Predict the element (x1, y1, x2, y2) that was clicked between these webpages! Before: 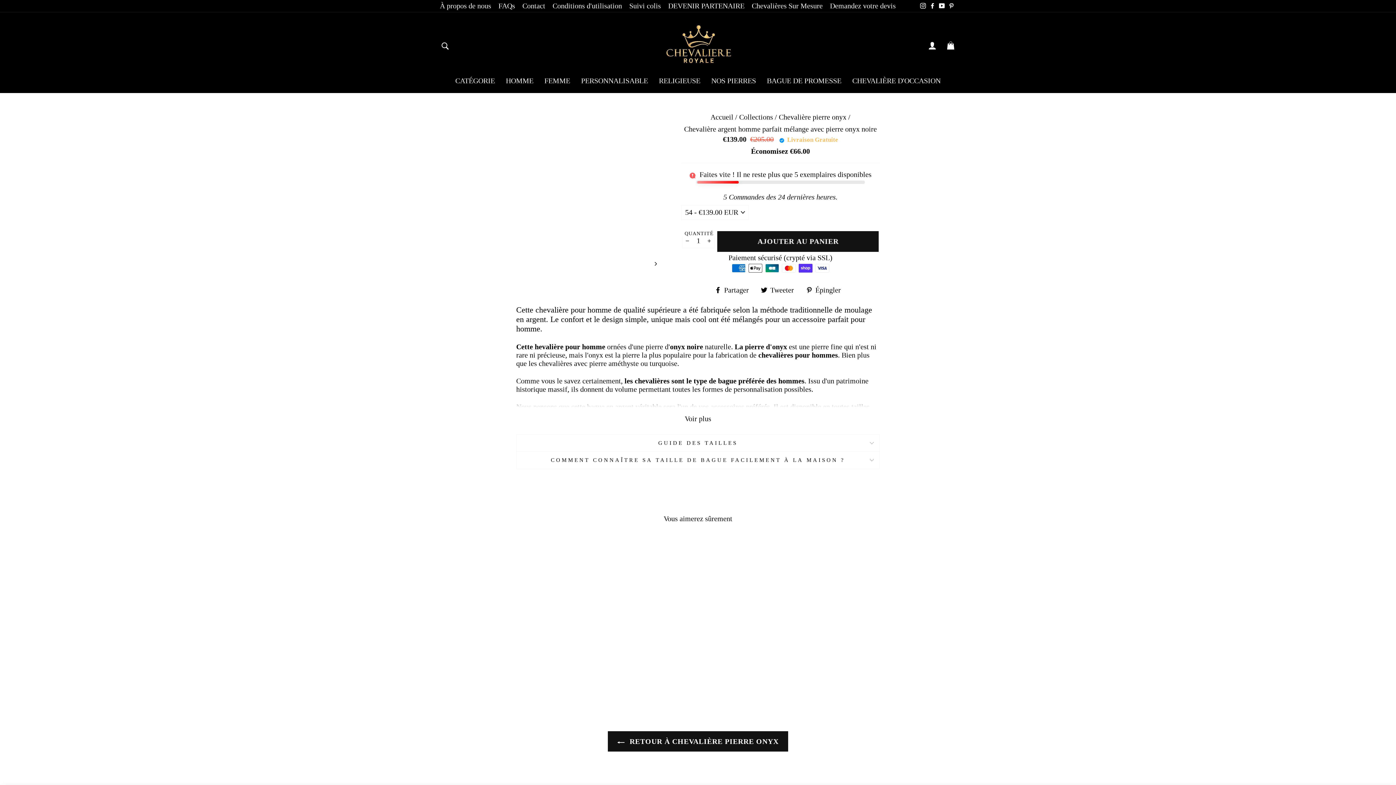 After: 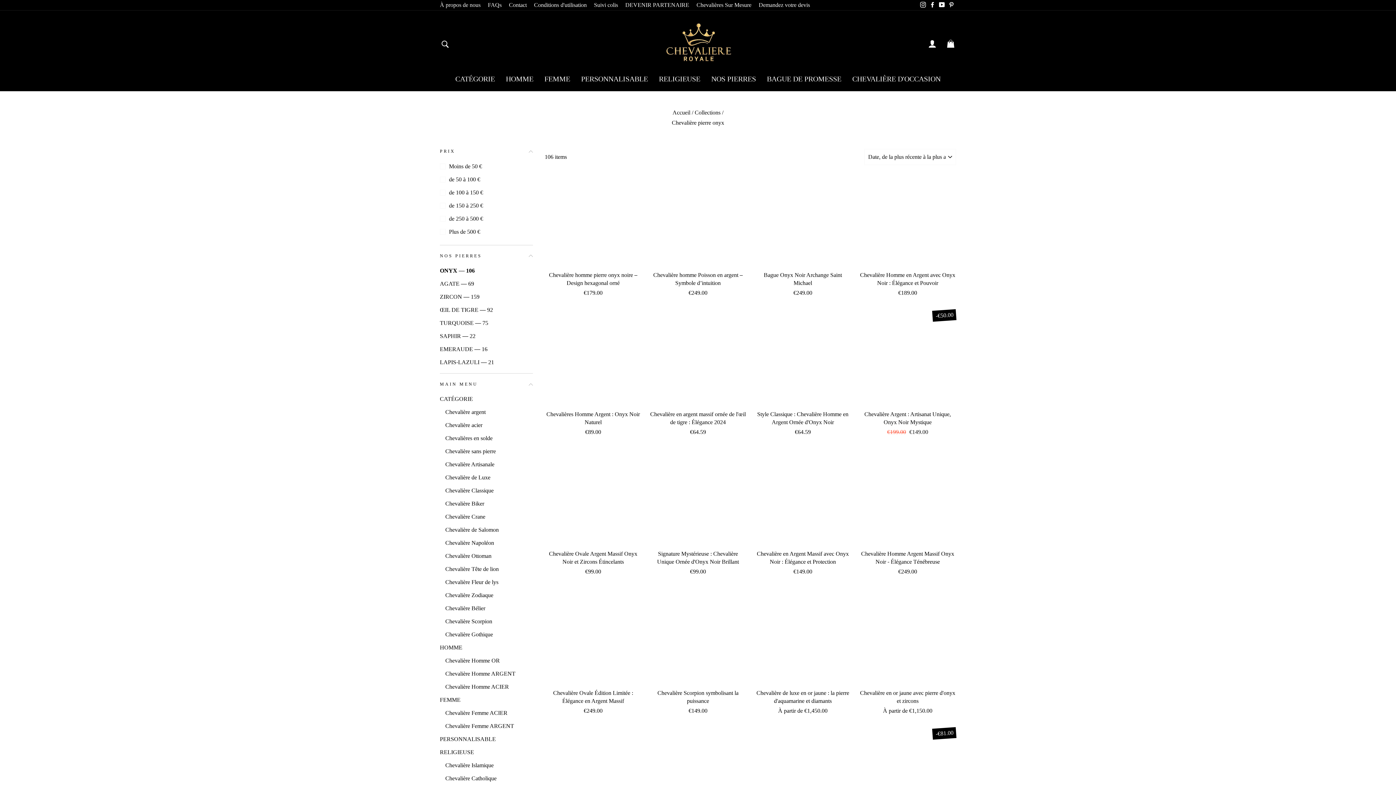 Action: bbox: (608, 731, 788, 752) label:  RETOUR À CHEVALIÈRE PIERRE ONYX